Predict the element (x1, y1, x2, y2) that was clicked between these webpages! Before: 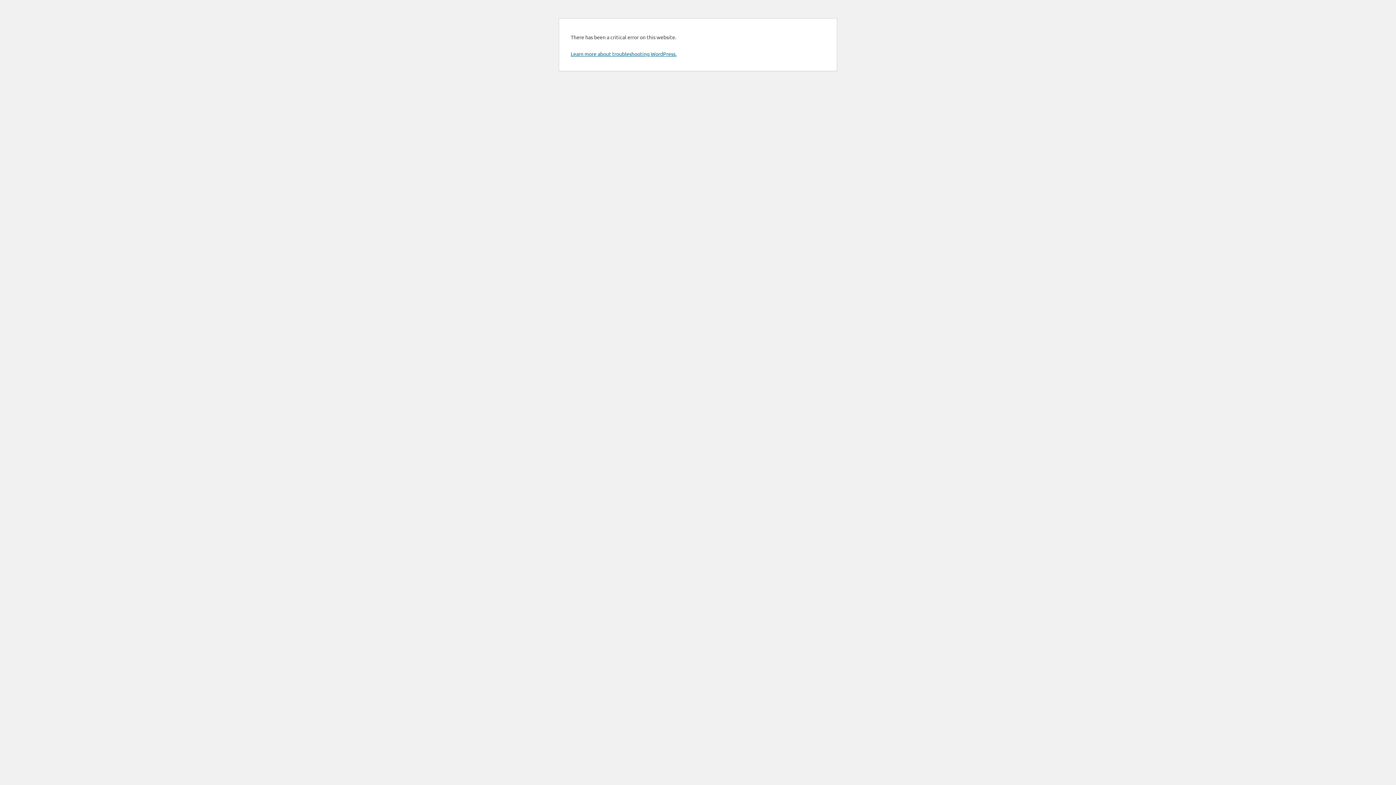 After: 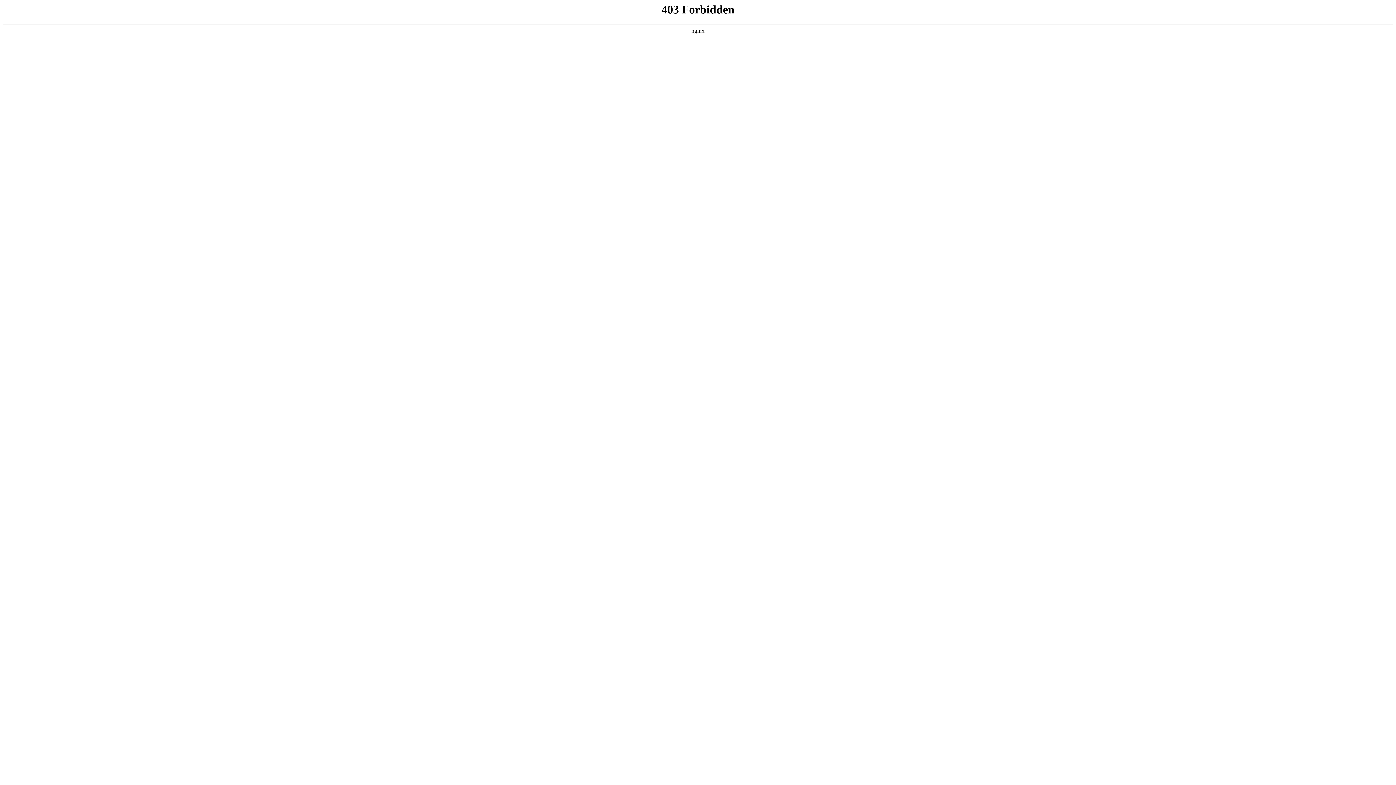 Action: label: Learn more about troubleshooting WordPress. bbox: (570, 50, 676, 57)